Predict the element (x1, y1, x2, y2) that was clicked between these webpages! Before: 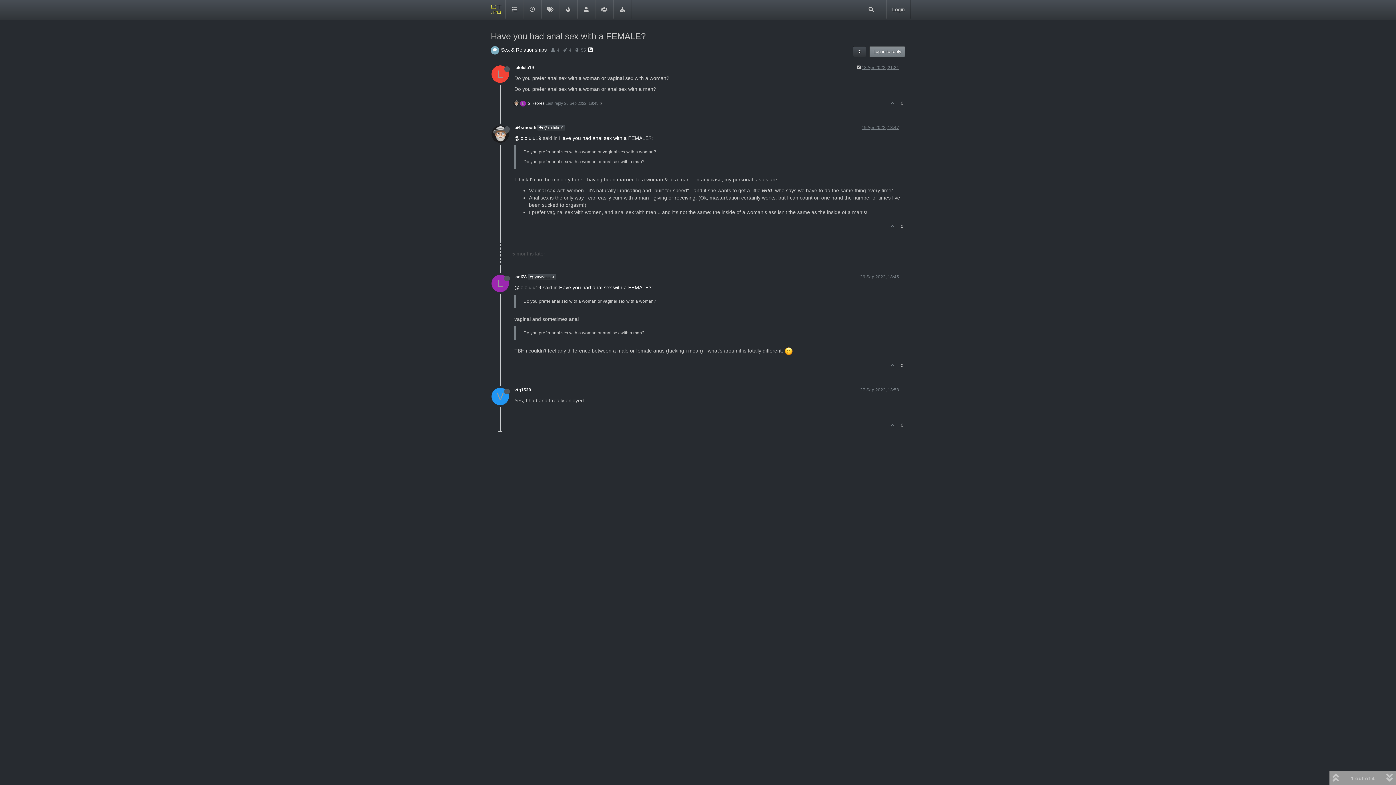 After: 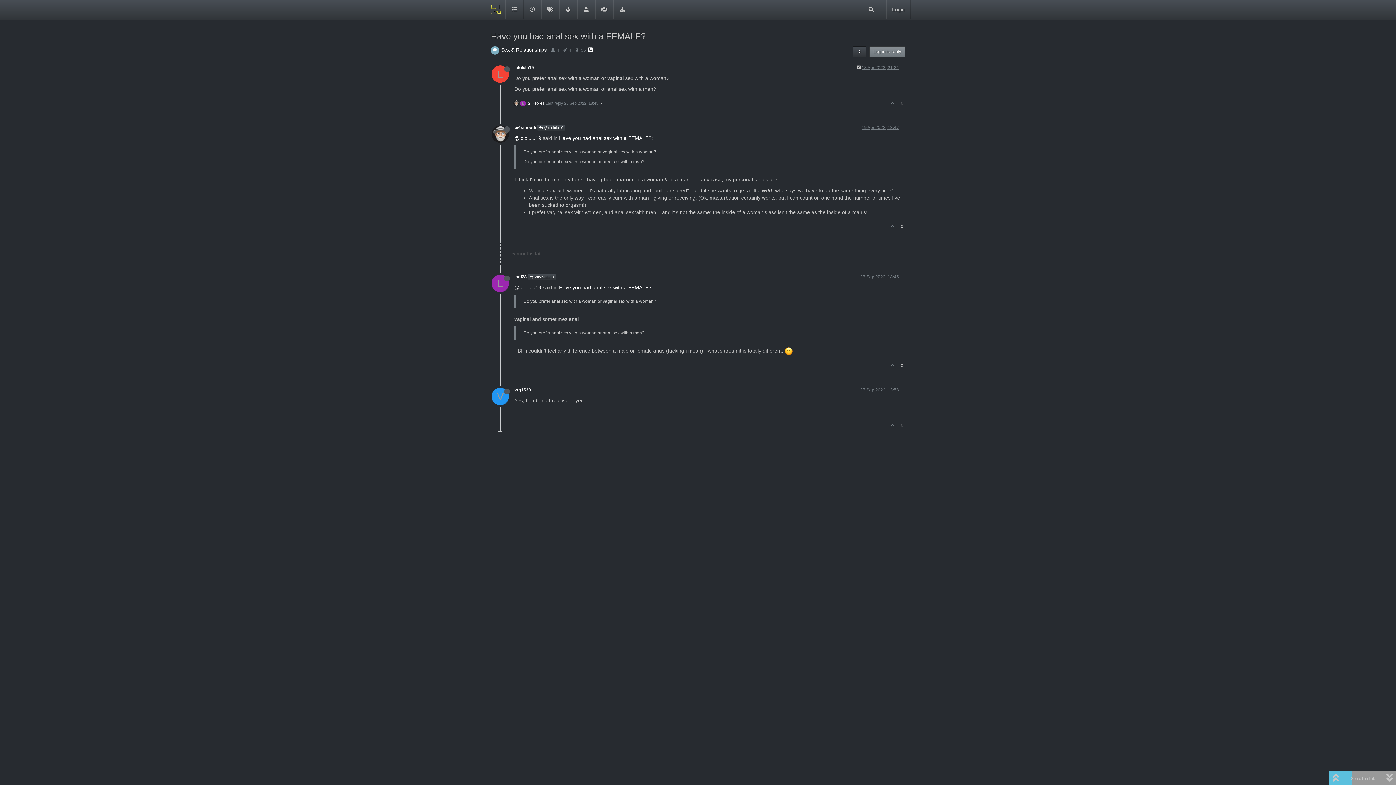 Action: label: 19 Apr 2022, 13:47 bbox: (861, 125, 899, 130)